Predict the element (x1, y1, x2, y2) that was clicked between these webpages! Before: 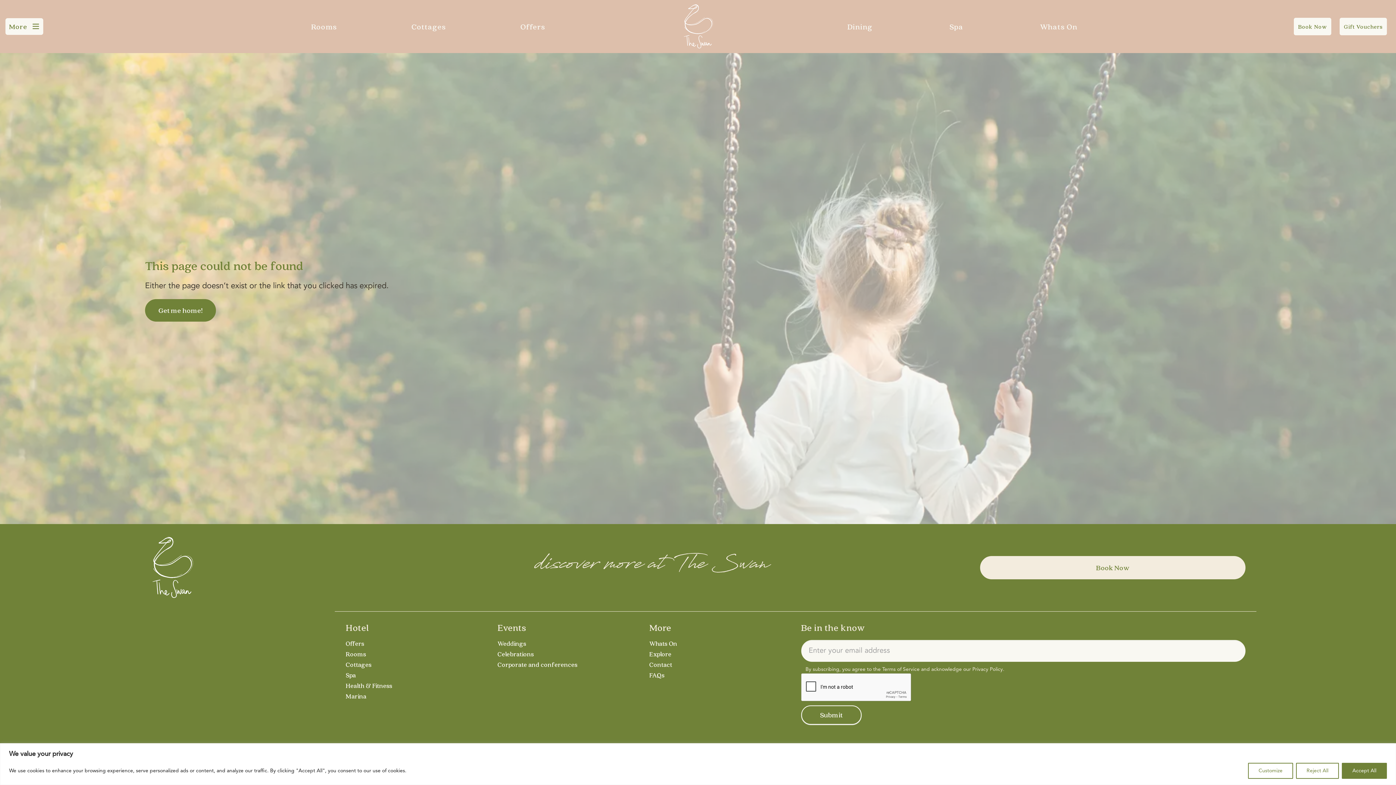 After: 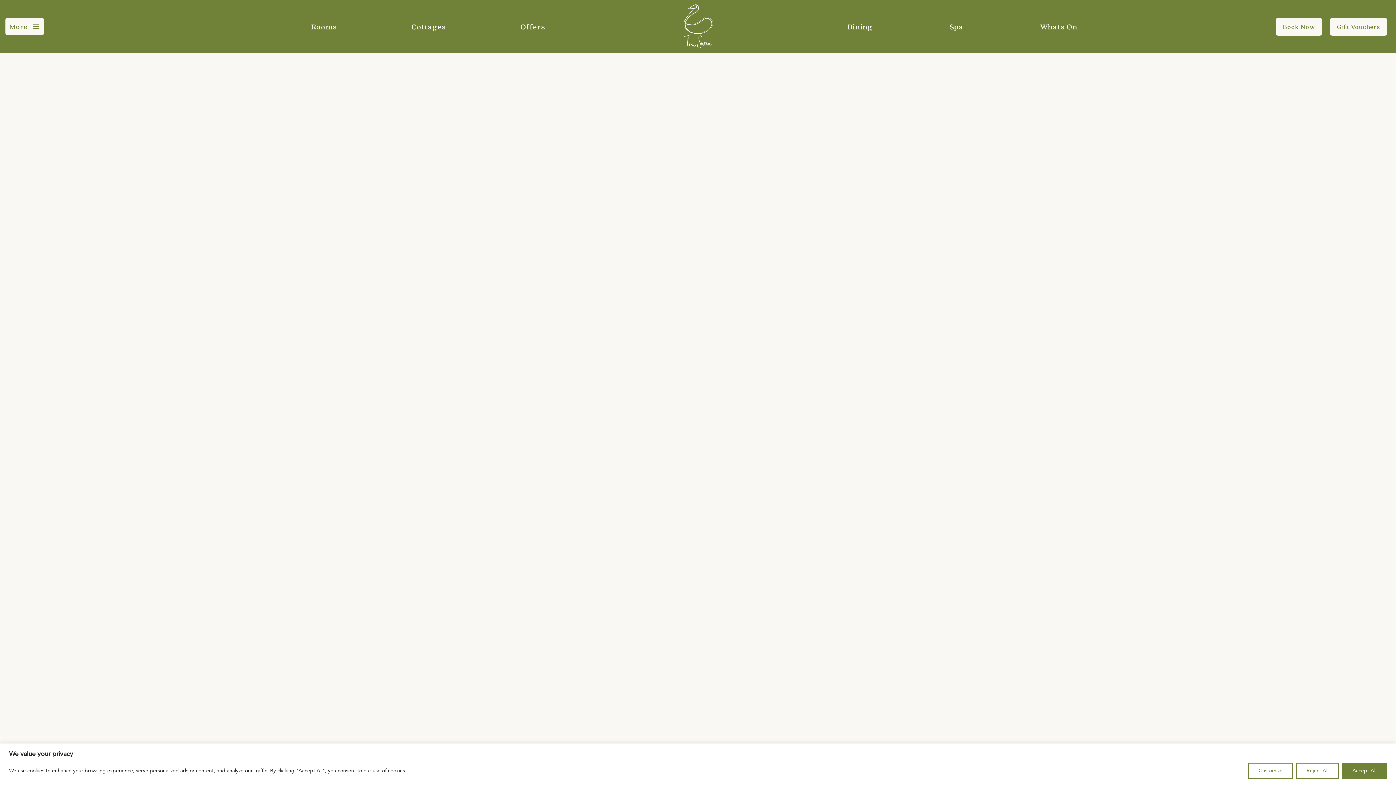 Action: bbox: (345, 671, 356, 679) label: Spa